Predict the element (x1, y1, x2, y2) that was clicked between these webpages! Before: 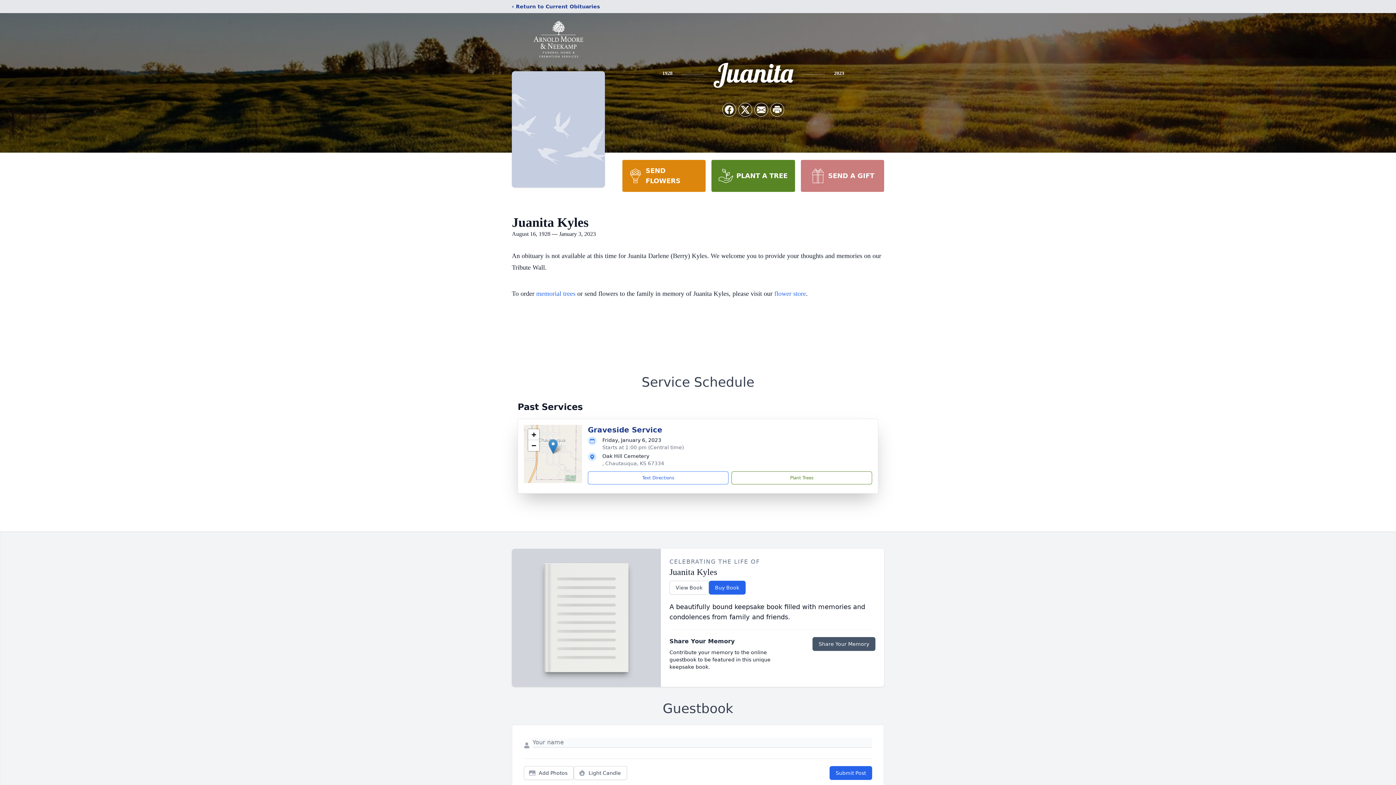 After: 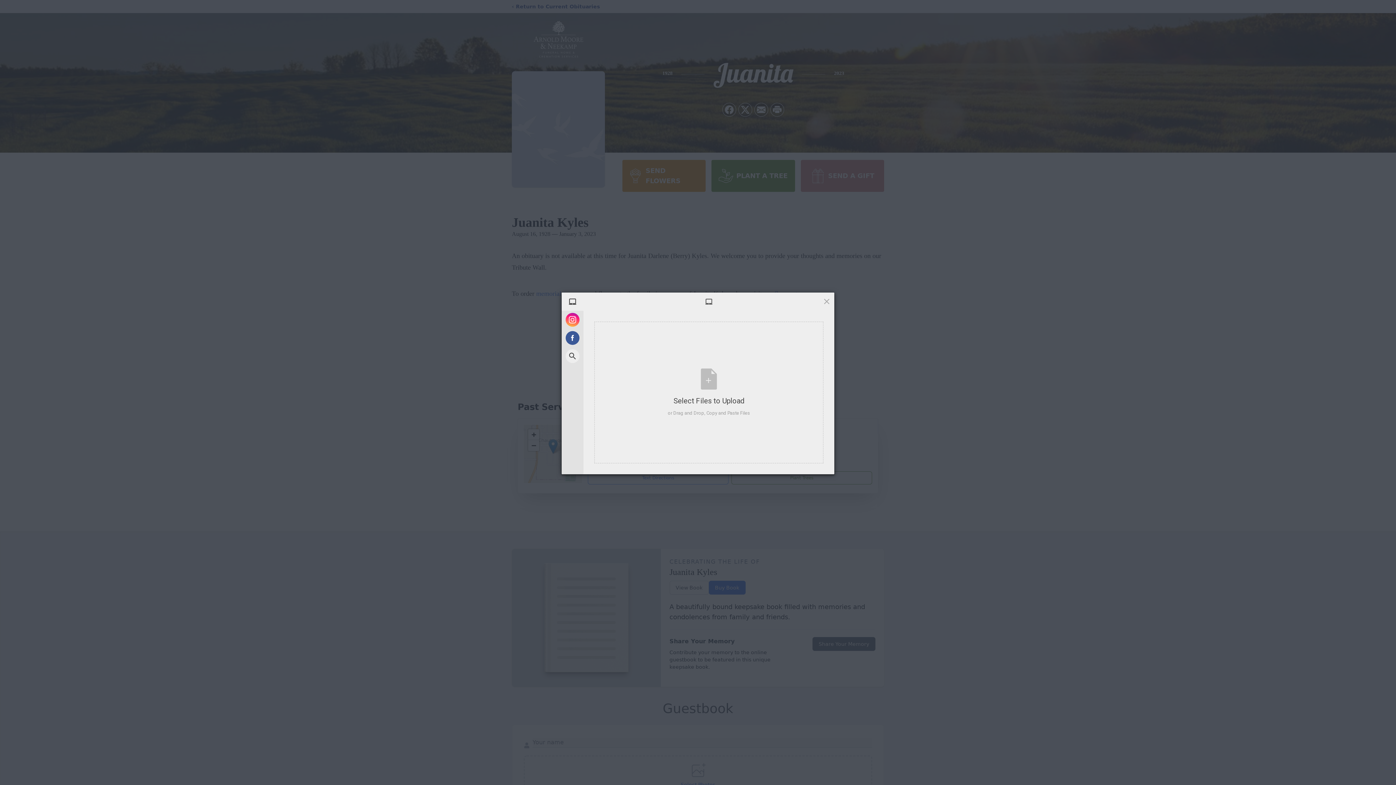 Action: bbox: (524, 766, 573, 780) label: Add Photos